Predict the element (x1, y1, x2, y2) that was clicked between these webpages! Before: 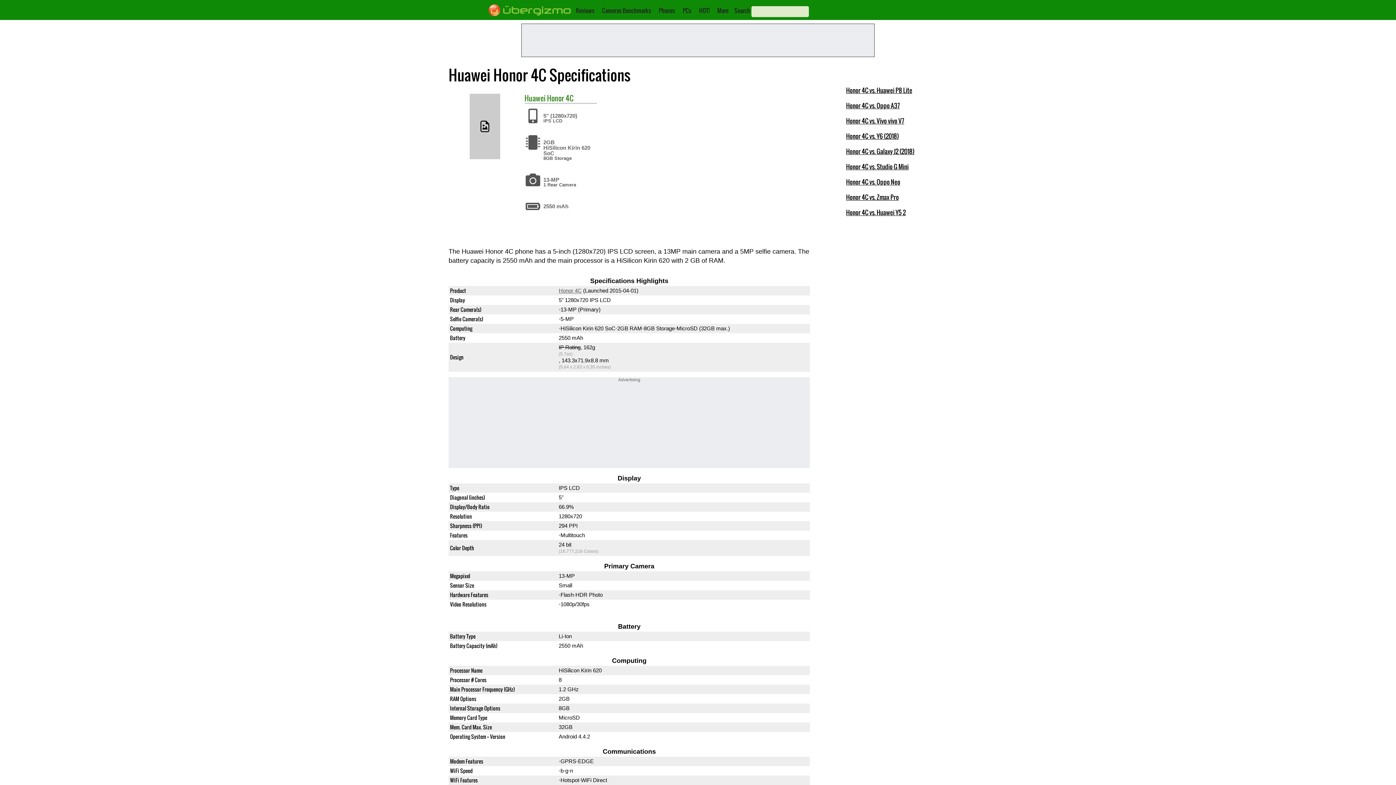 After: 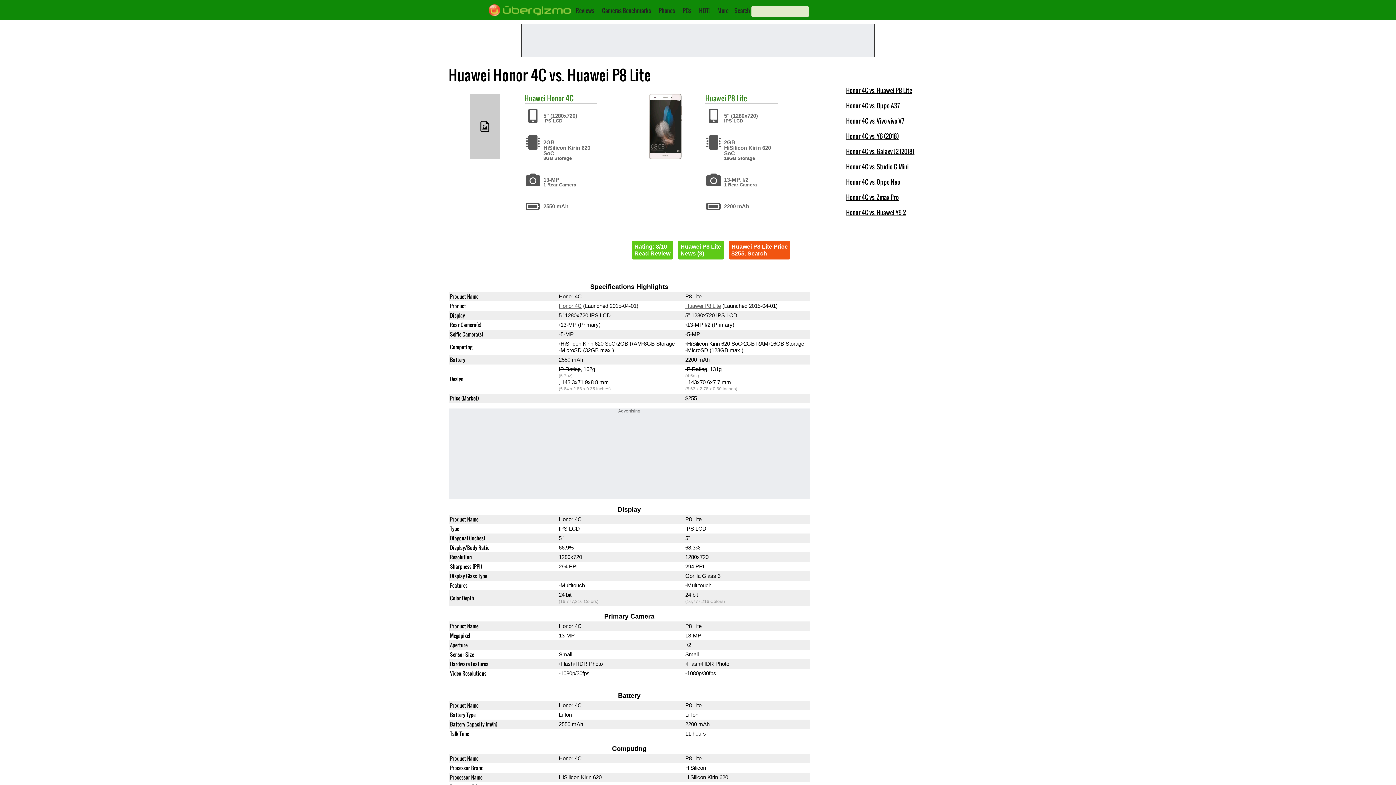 Action: label: Honor 4C vs. Huawei P8 Lite bbox: (846, 85, 912, 94)